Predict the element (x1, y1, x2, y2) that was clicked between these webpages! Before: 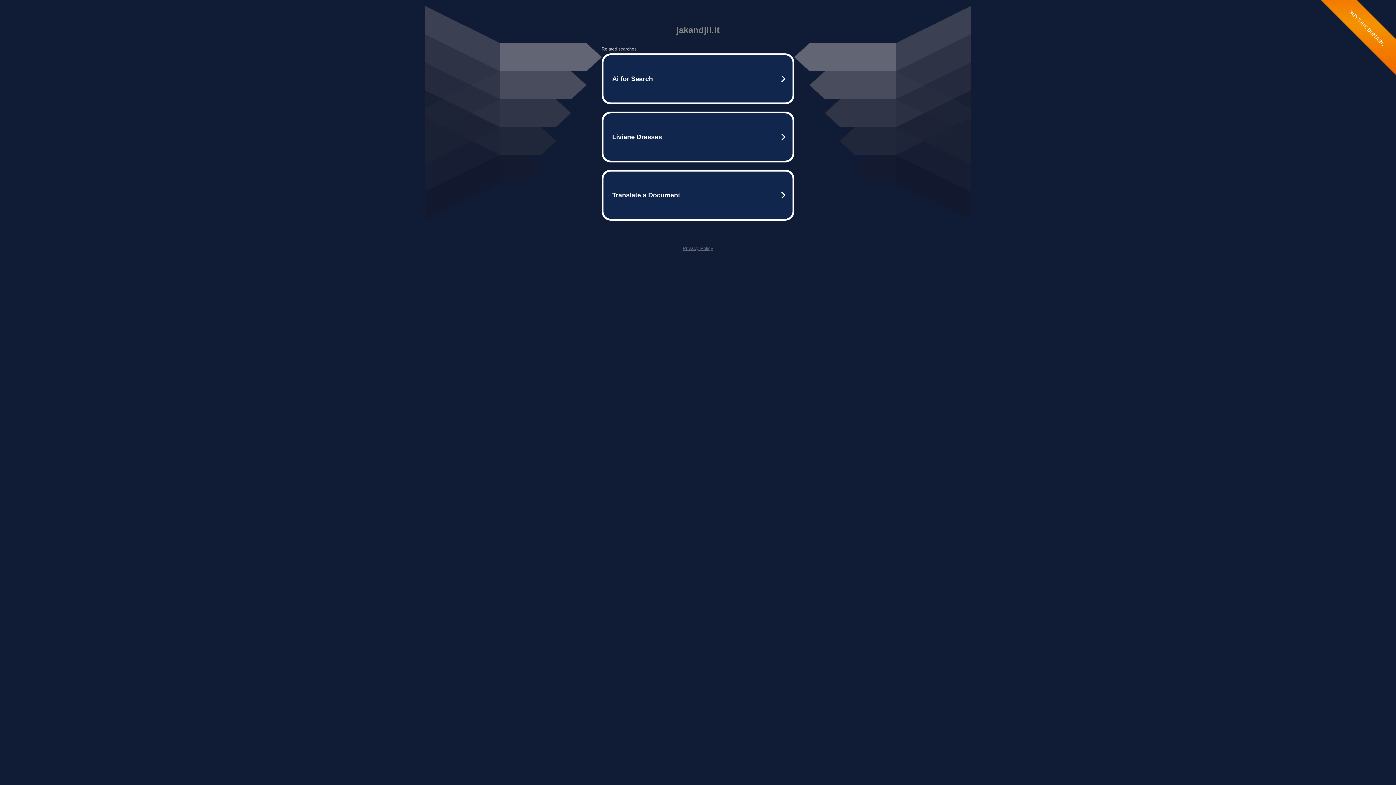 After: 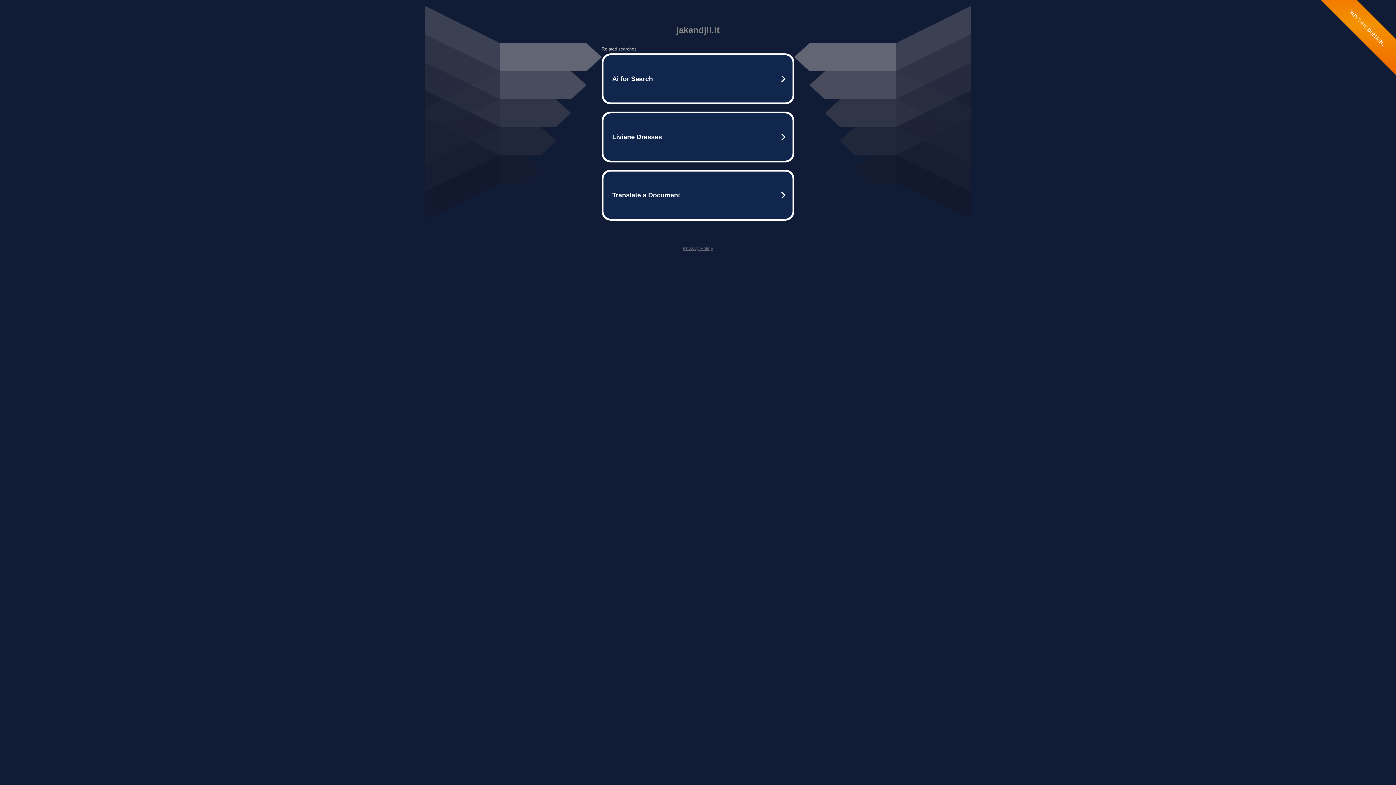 Action: label: Privacy Policy bbox: (682, 245, 713, 251)